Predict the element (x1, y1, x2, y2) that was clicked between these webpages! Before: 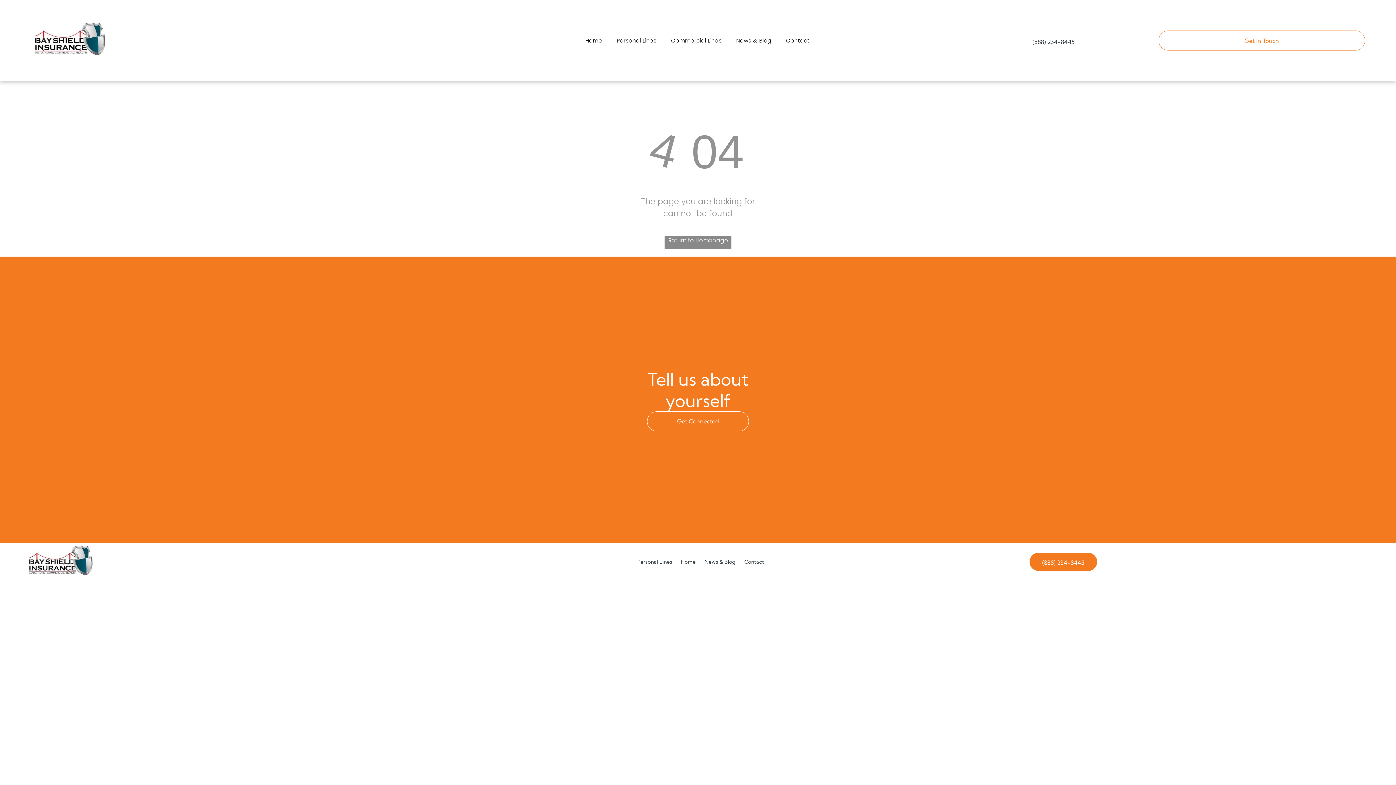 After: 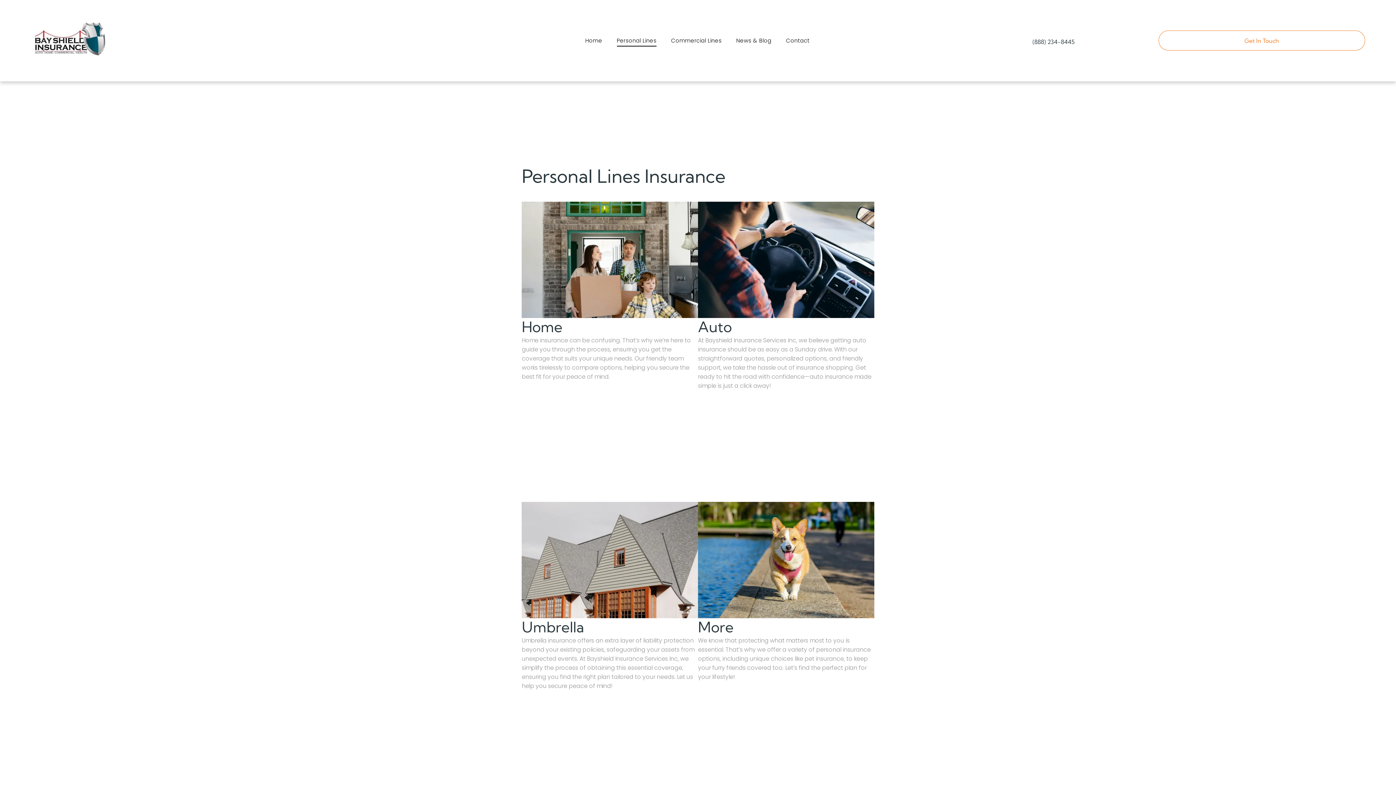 Action: label: Personal Lines bbox: (609, 34, 664, 46)